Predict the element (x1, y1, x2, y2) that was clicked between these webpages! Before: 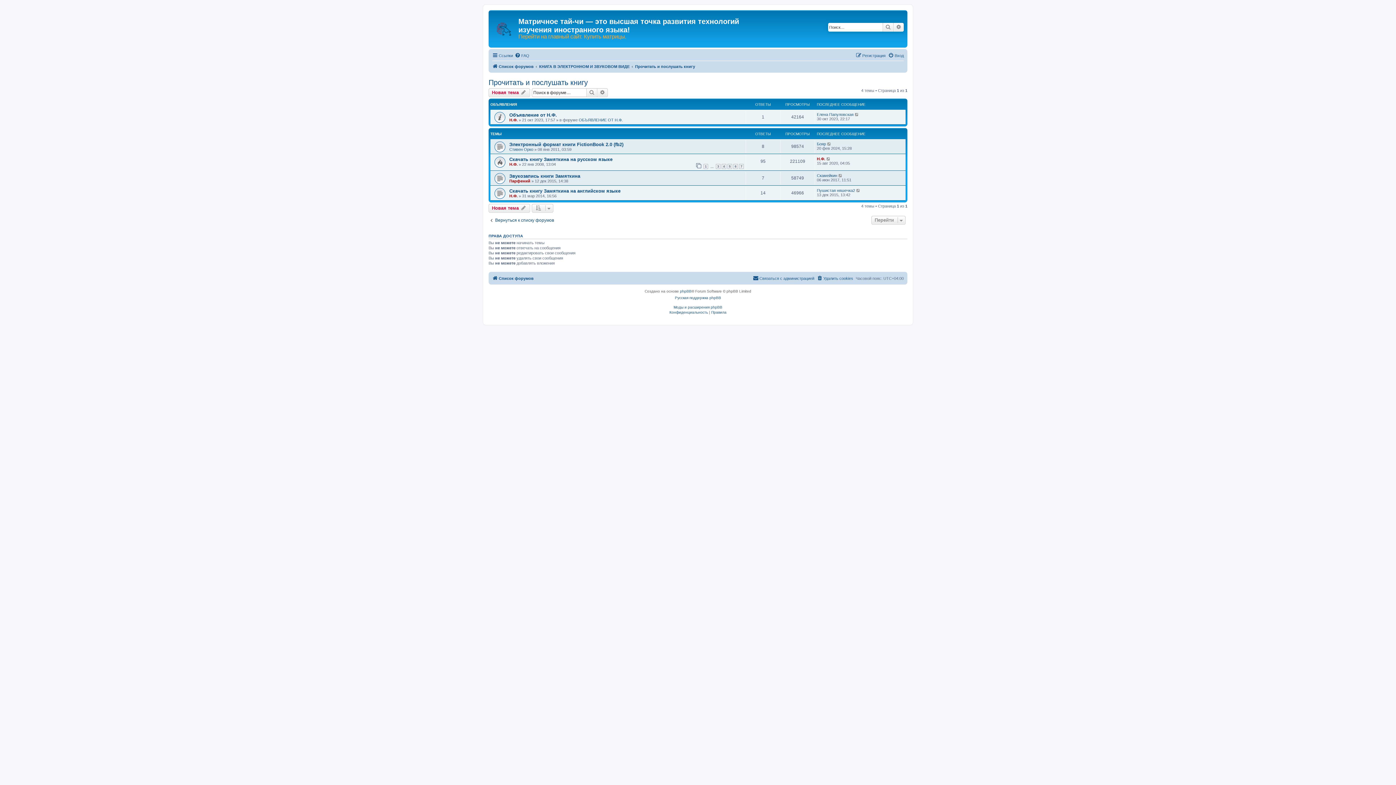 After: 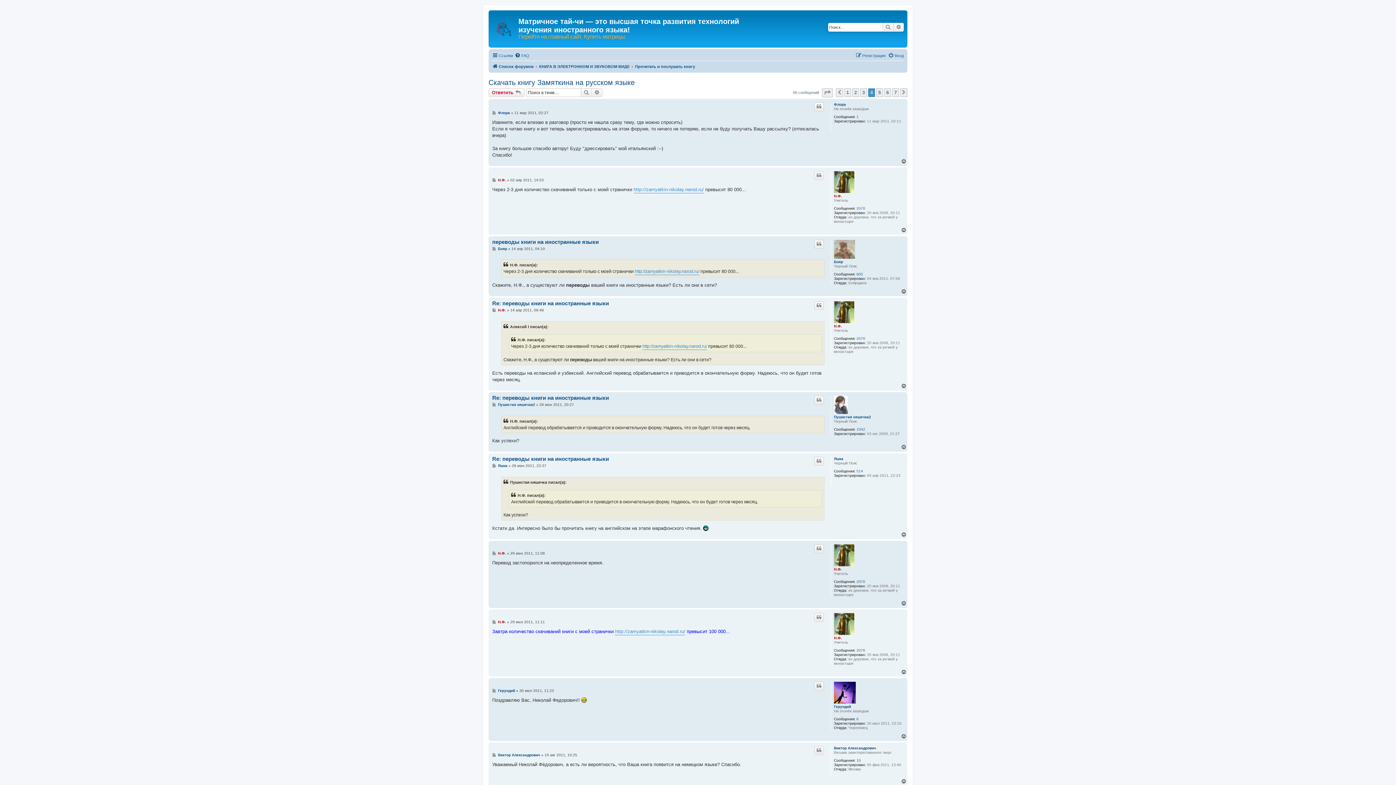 Action: bbox: (721, 164, 726, 169) label: 4